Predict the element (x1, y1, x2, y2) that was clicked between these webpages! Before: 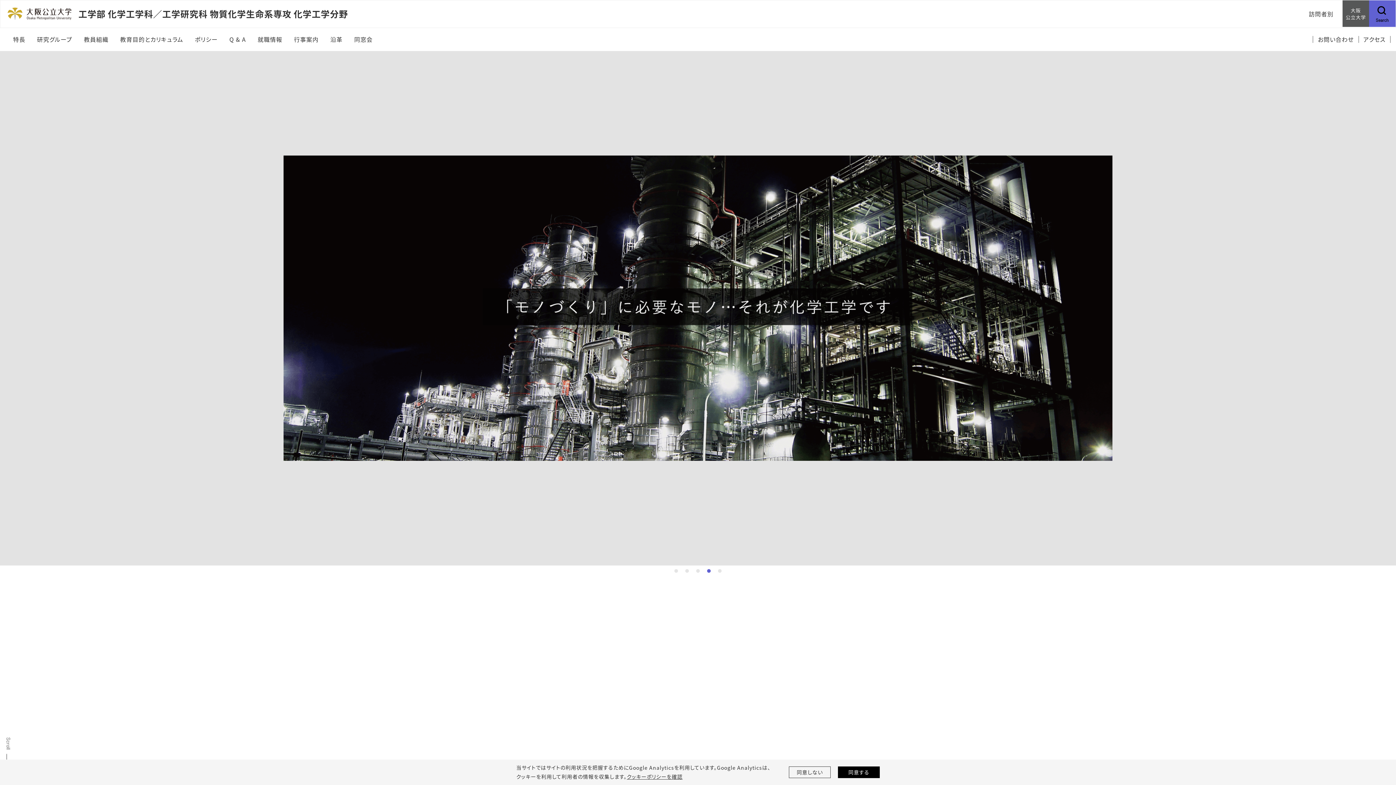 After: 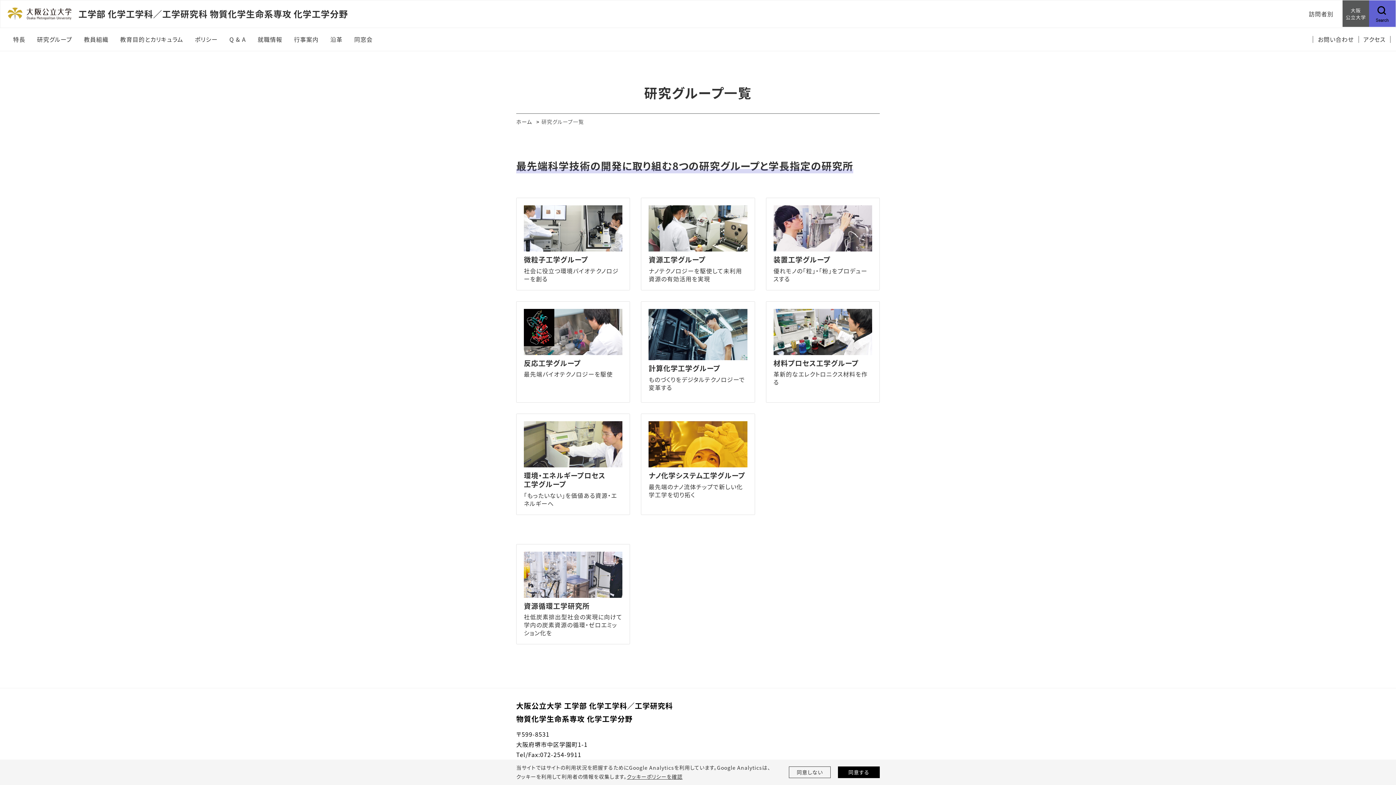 Action: bbox: (31, 28, 78, 50) label: 研究グループ